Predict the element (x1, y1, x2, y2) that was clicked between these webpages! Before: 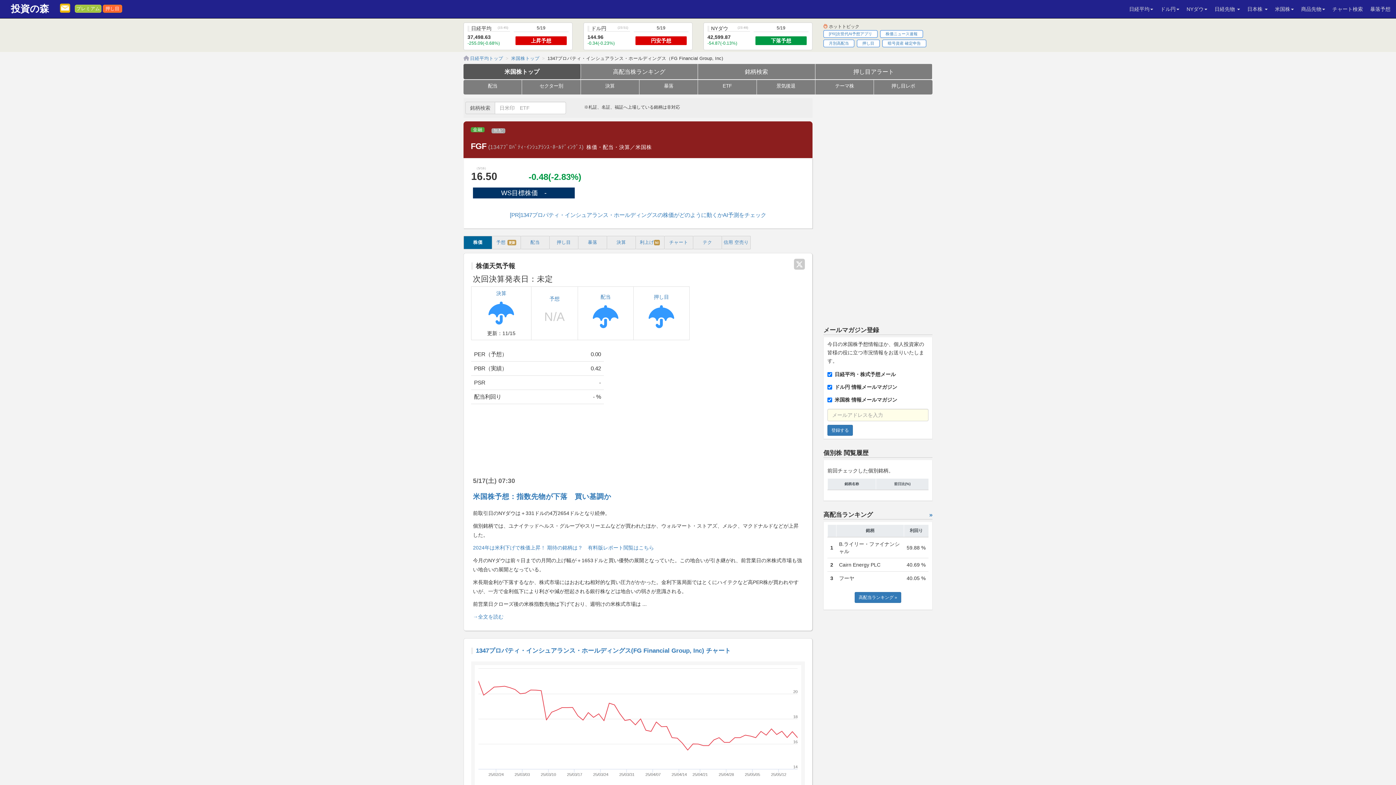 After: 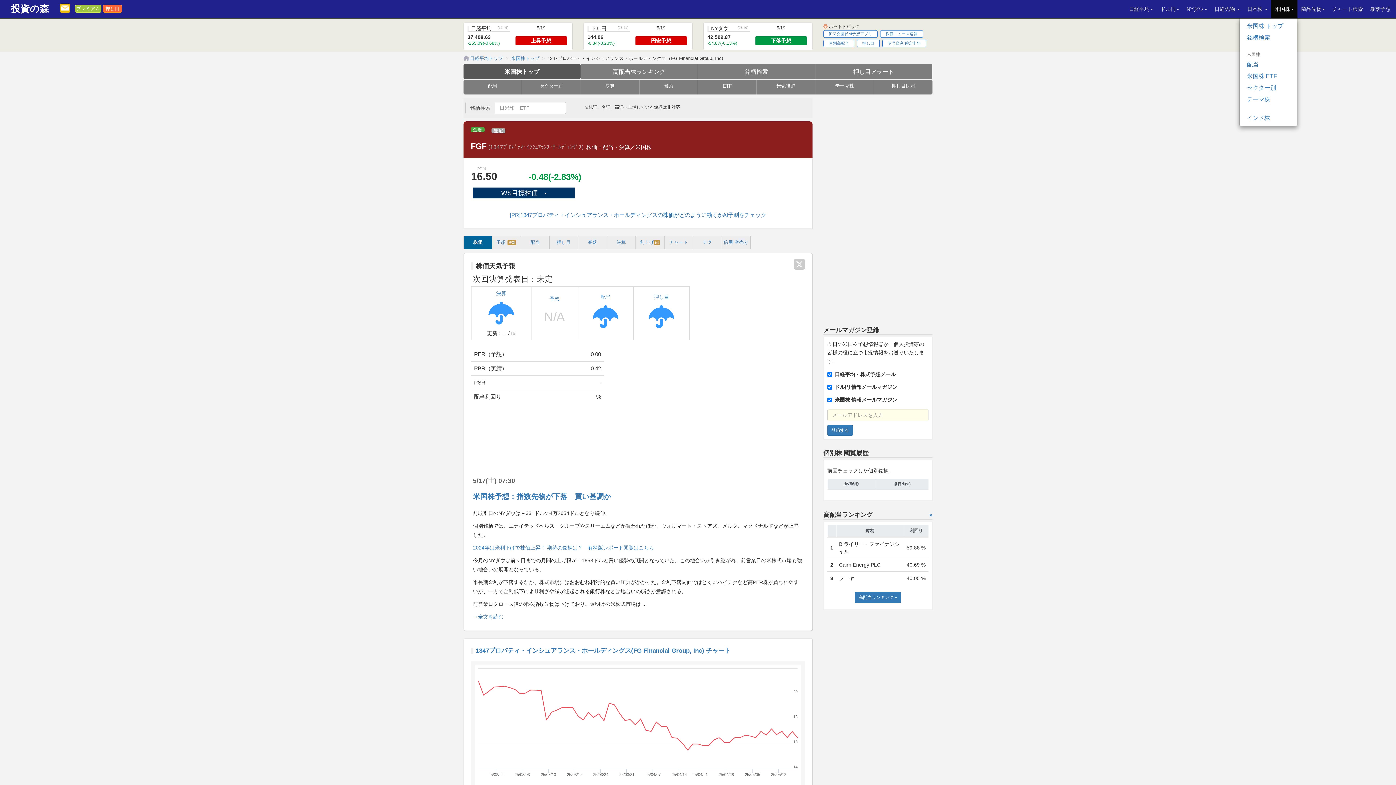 Action: label: 米国株 bbox: (1271, 0, 1297, 18)